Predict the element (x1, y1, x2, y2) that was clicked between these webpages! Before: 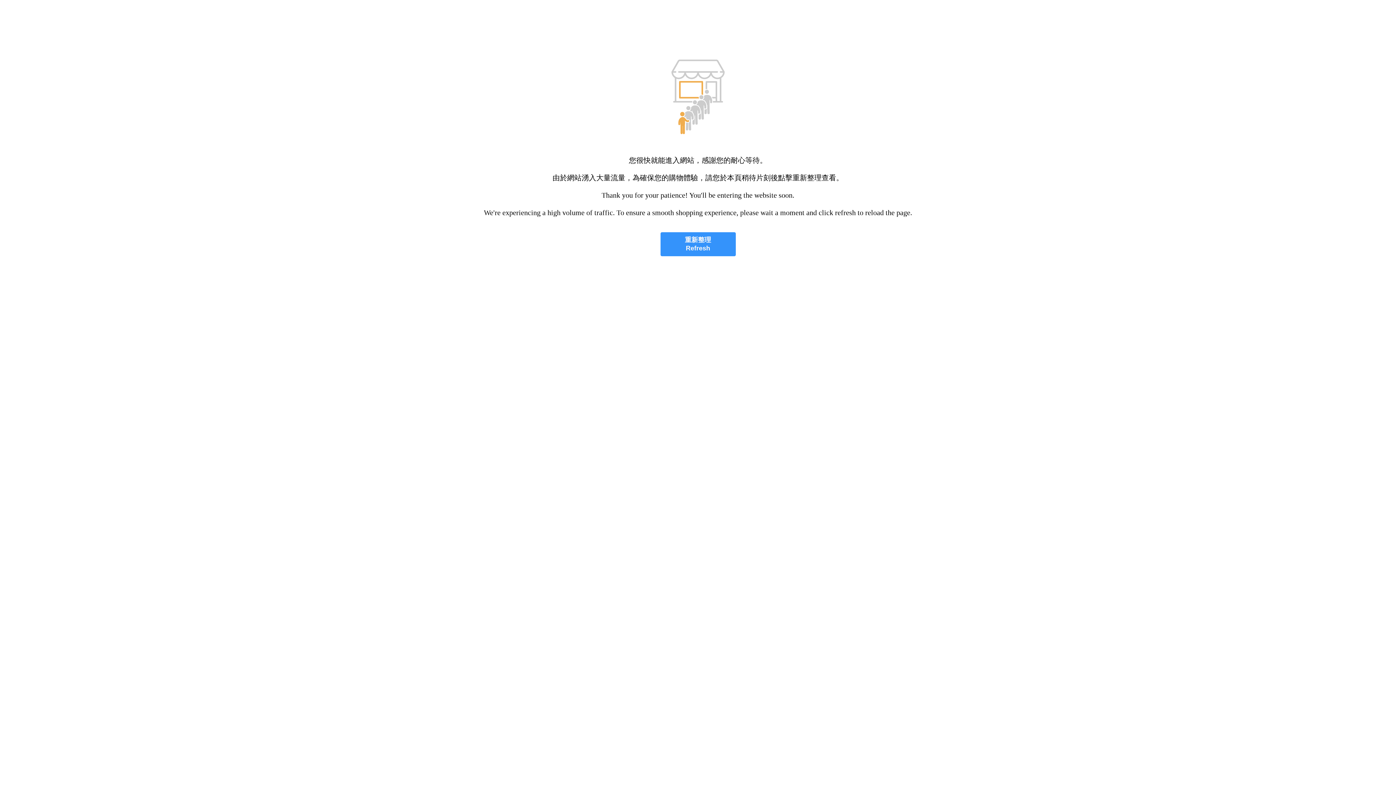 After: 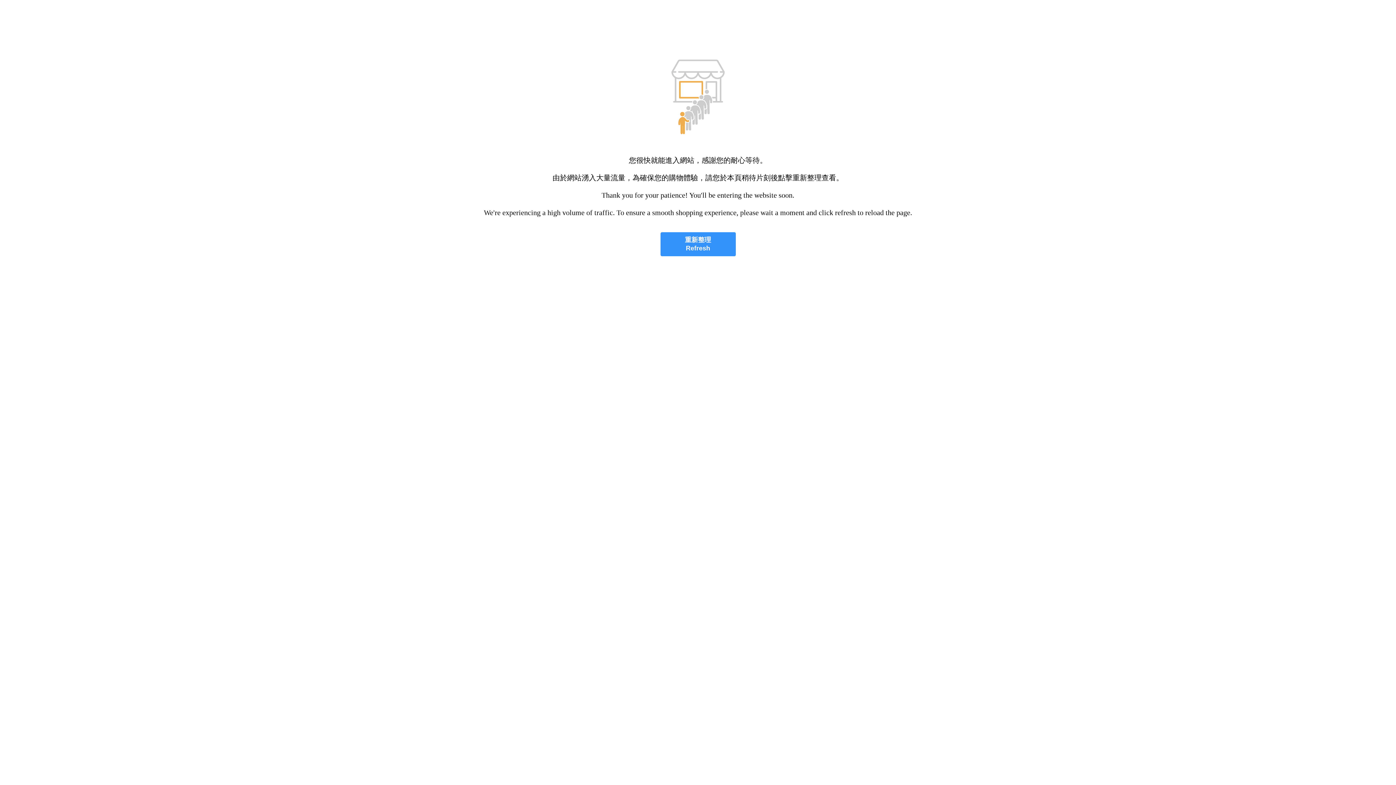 Action: label: 重新整理
Refresh bbox: (660, 232, 735, 256)